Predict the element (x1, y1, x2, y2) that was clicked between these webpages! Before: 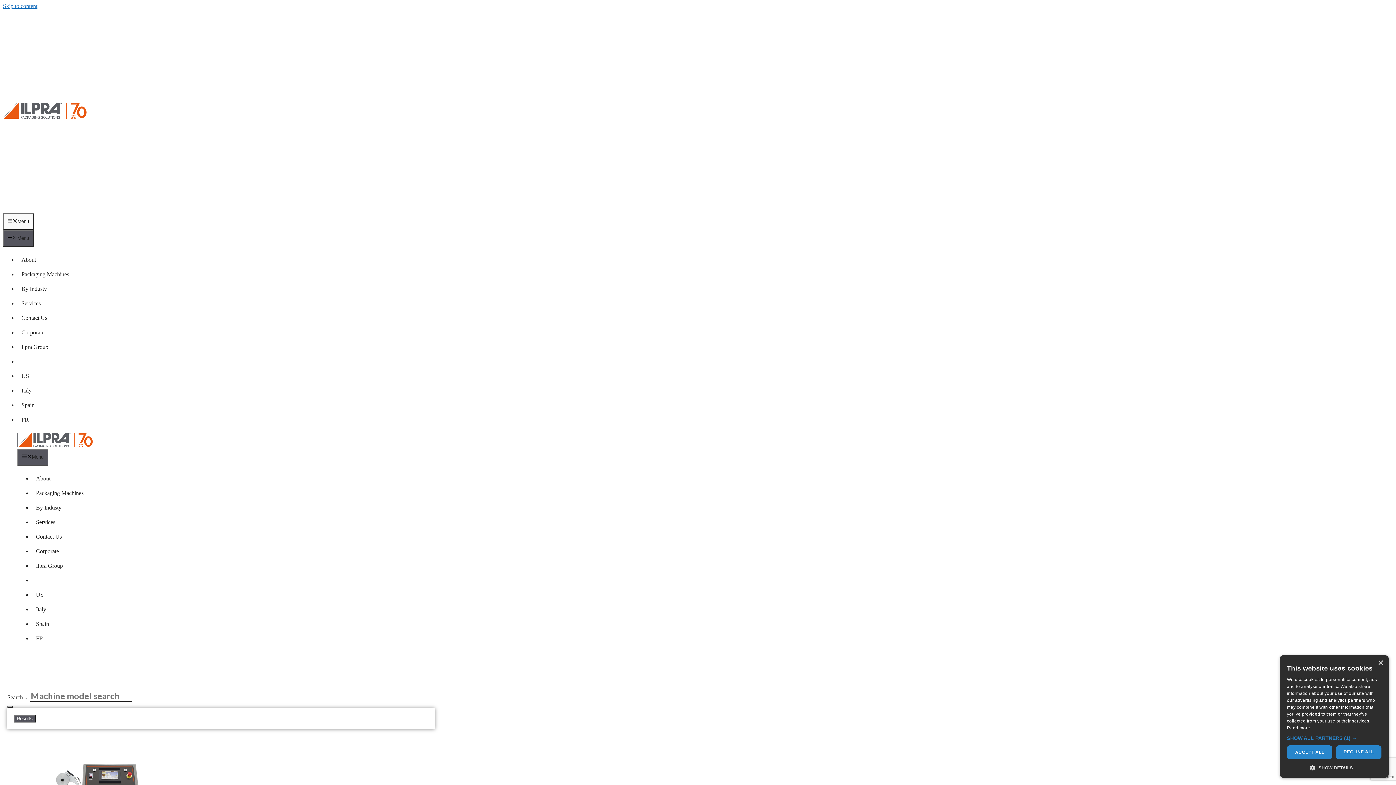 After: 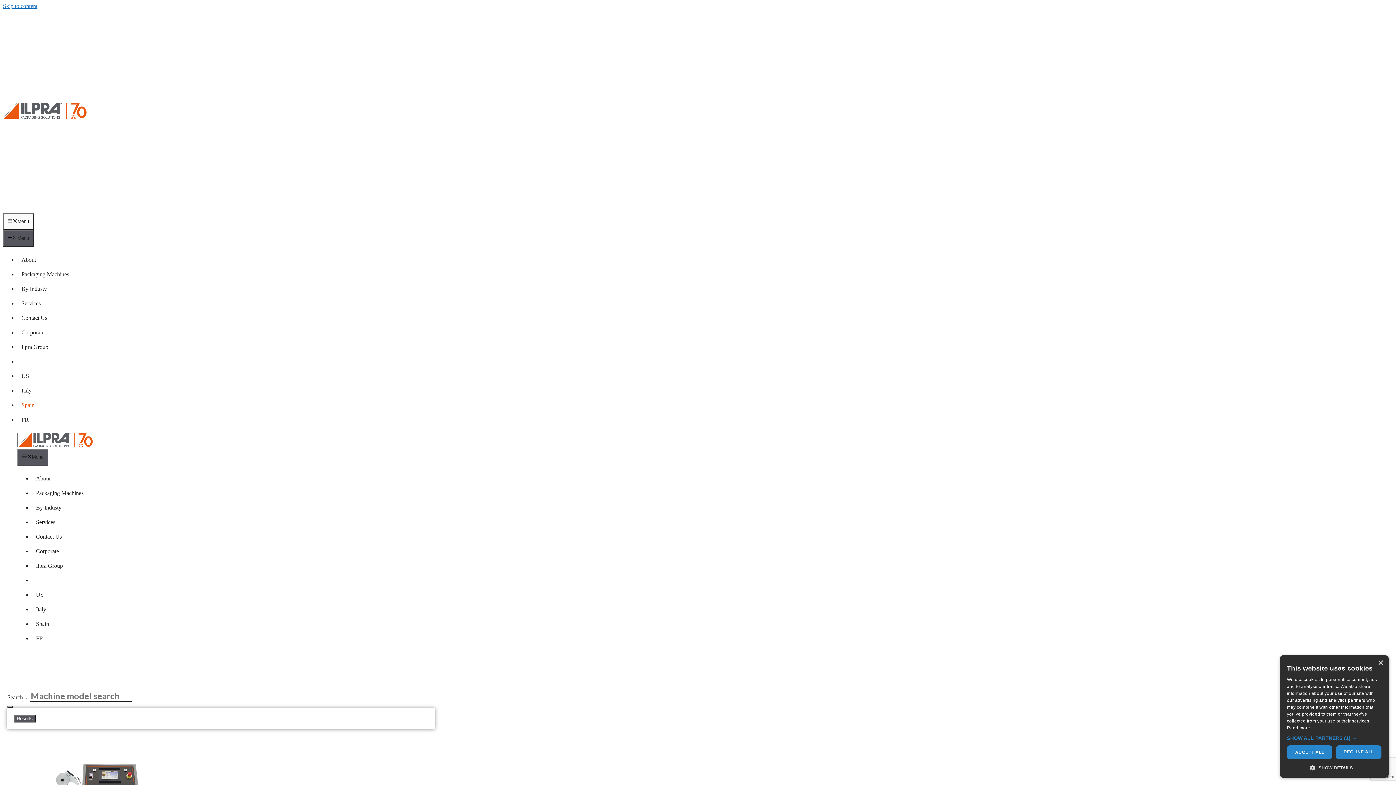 Action: bbox: (17, 402, 38, 408) label: Spain